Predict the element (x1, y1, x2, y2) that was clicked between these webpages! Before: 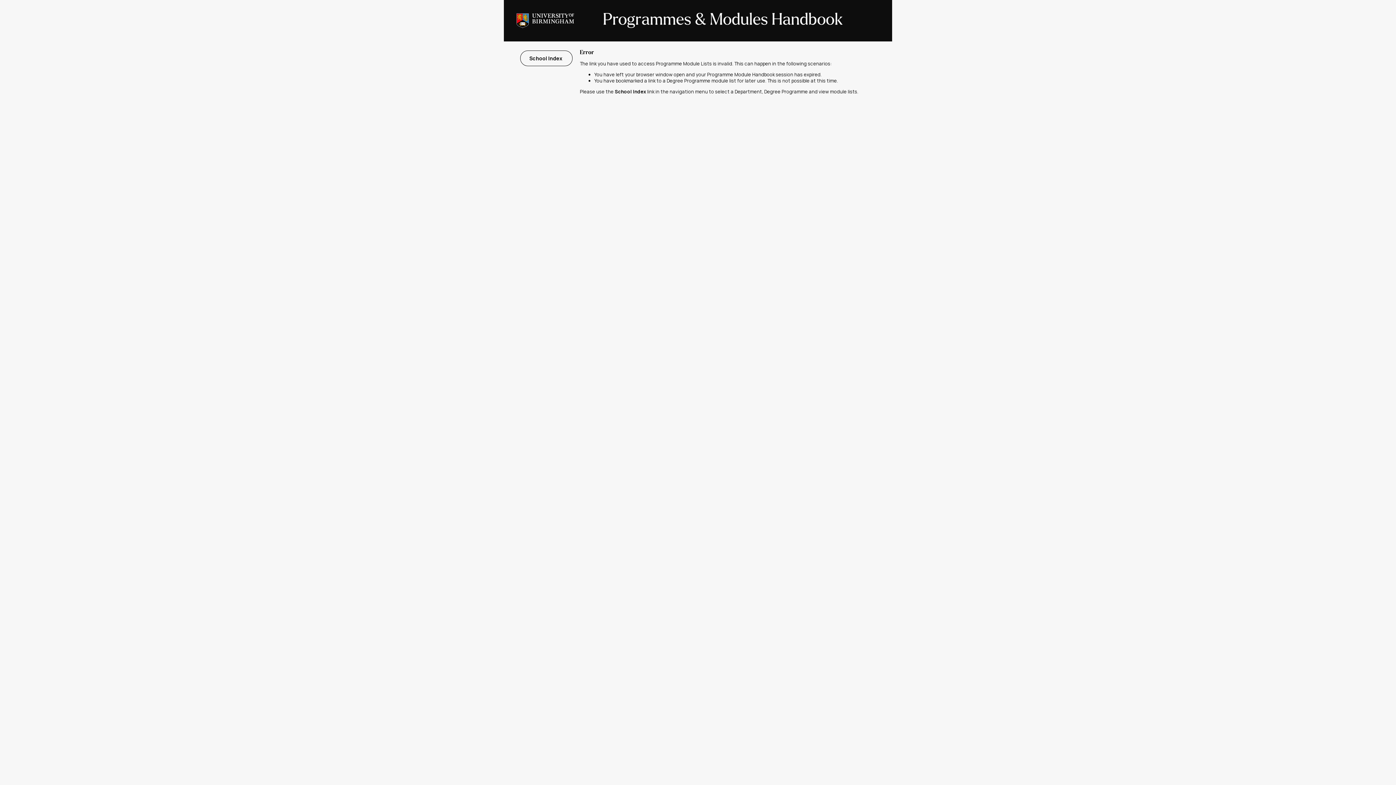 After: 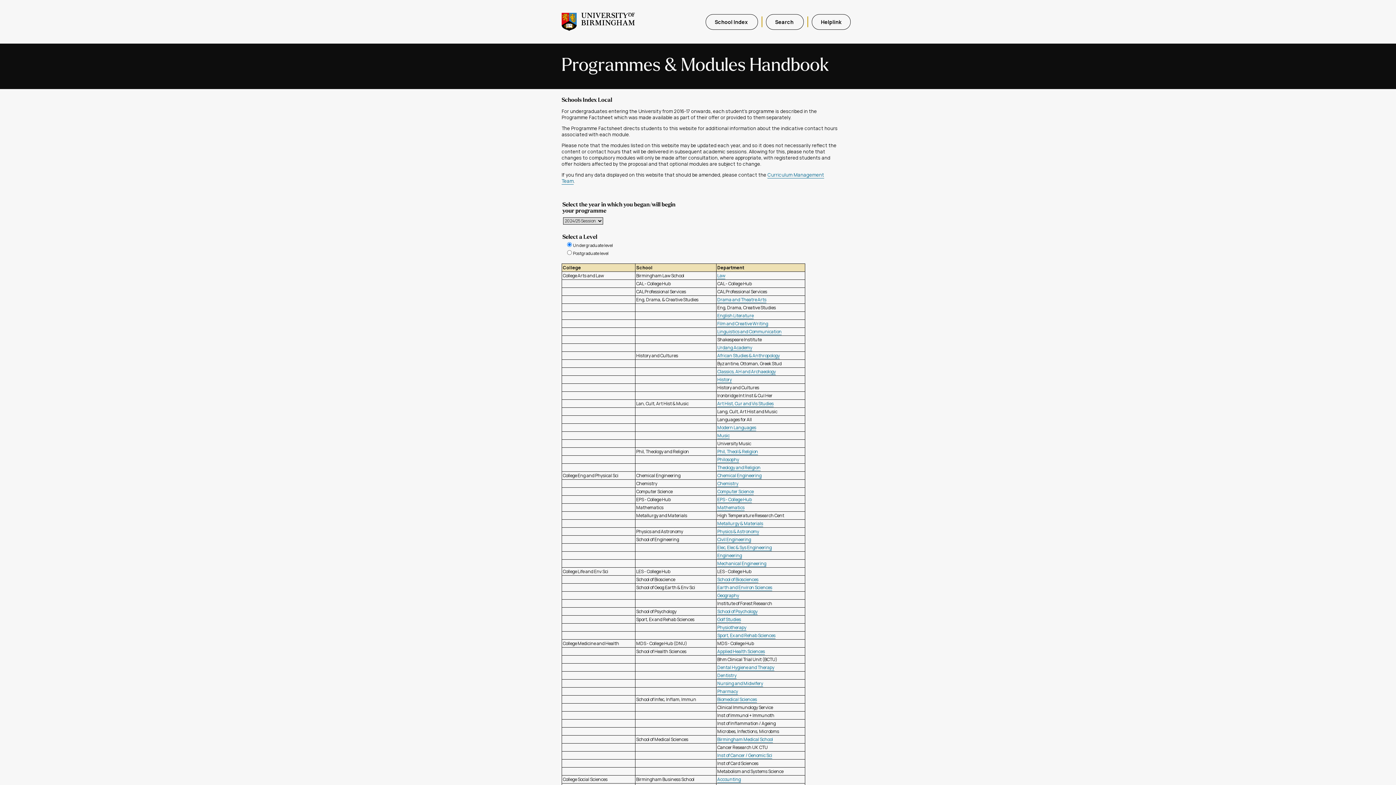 Action: label: School Index  bbox: (520, 50, 572, 66)